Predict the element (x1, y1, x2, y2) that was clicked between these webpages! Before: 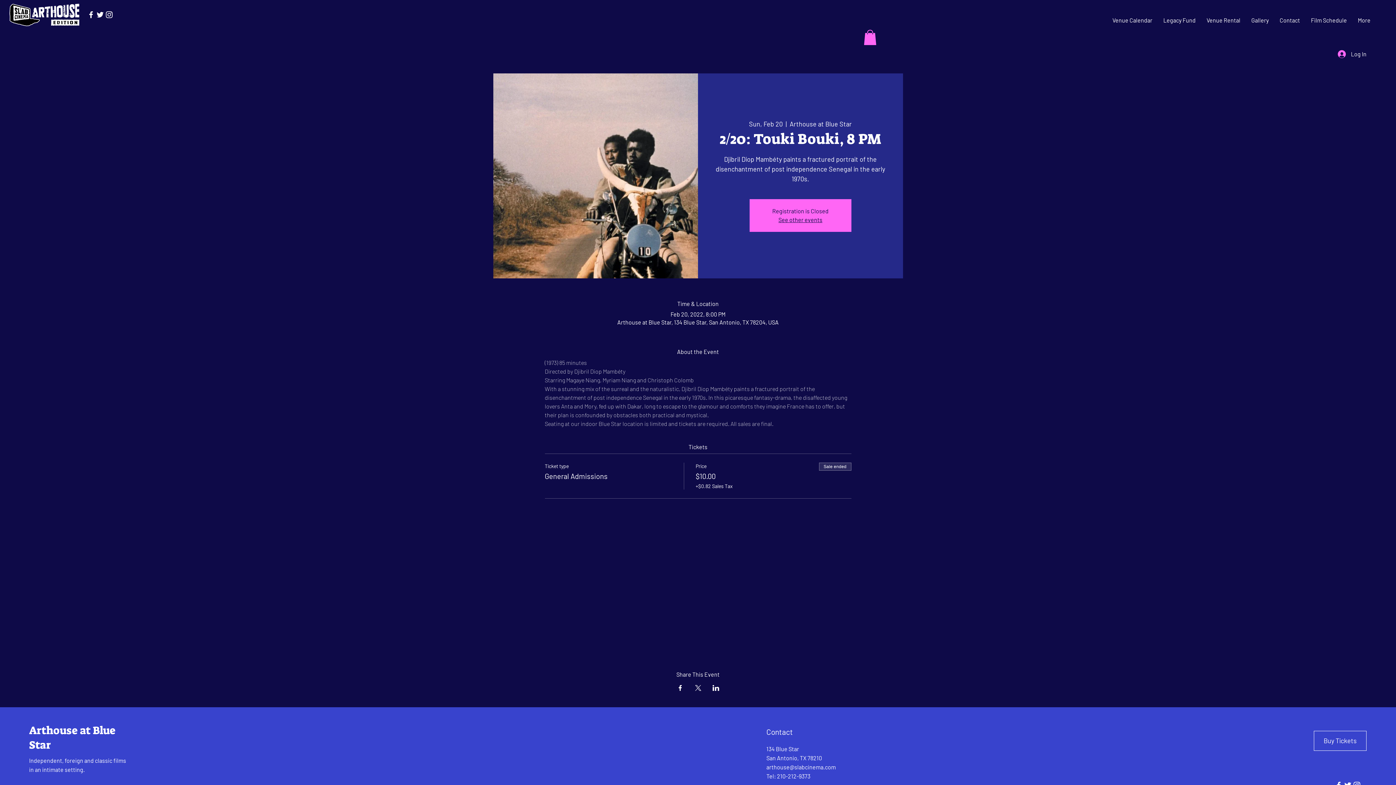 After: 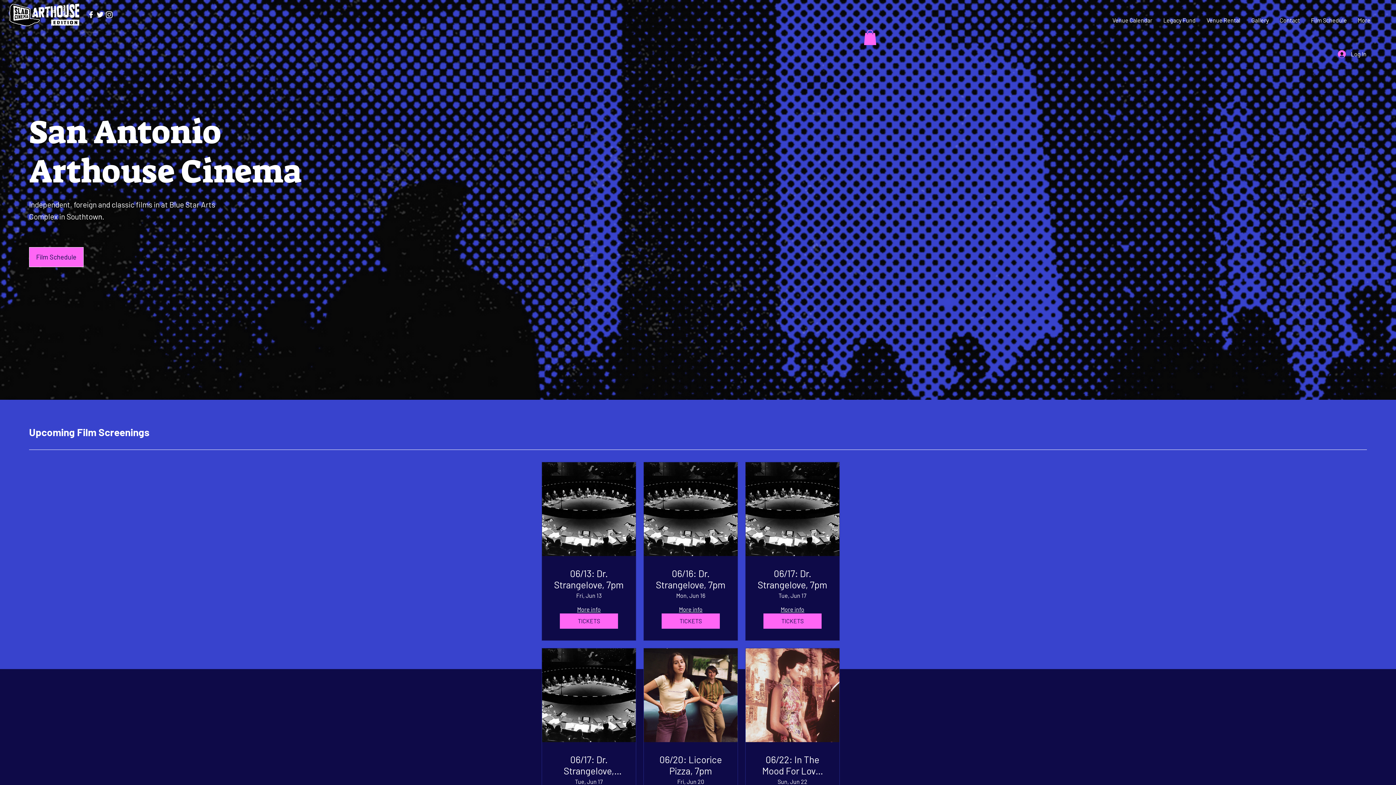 Action: label: Film Schedule bbox: (1305, 11, 1352, 29)